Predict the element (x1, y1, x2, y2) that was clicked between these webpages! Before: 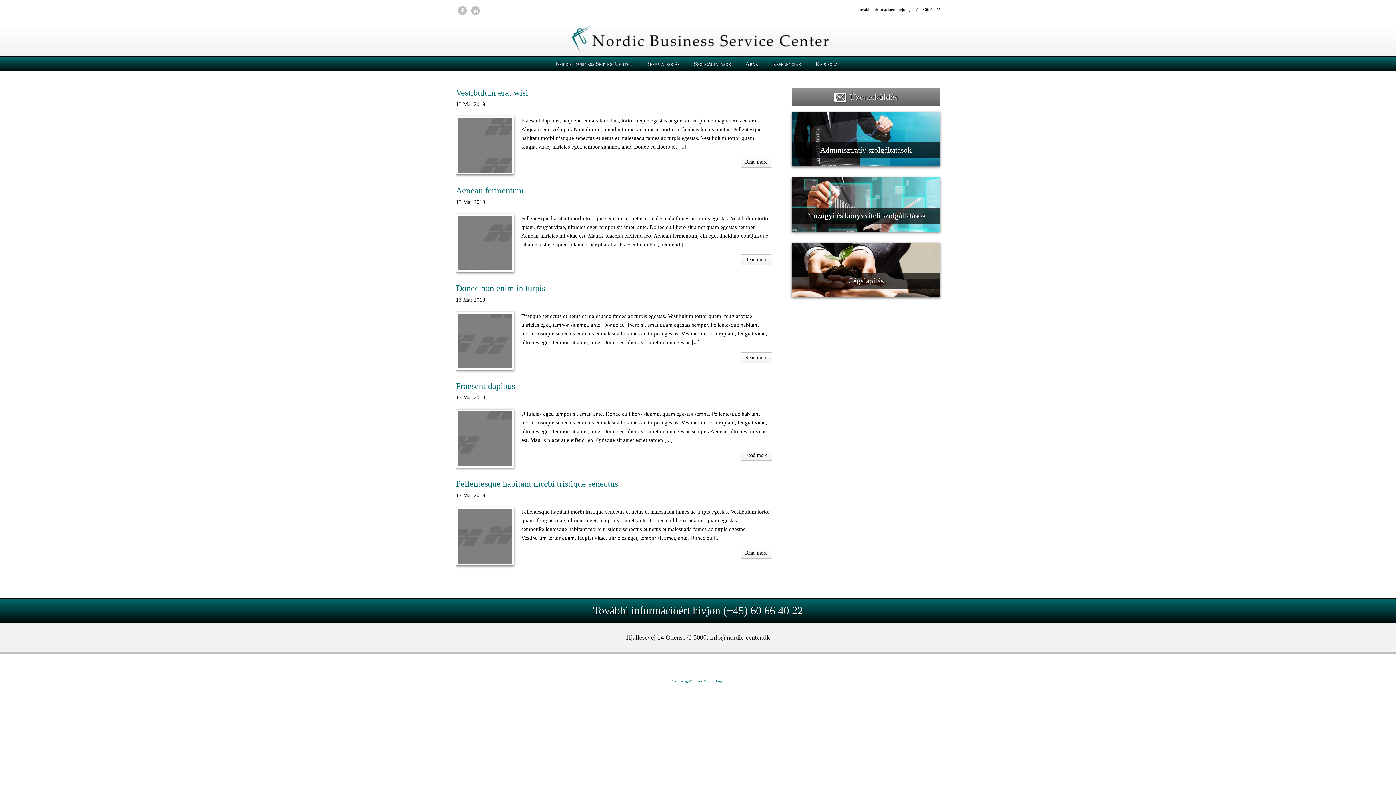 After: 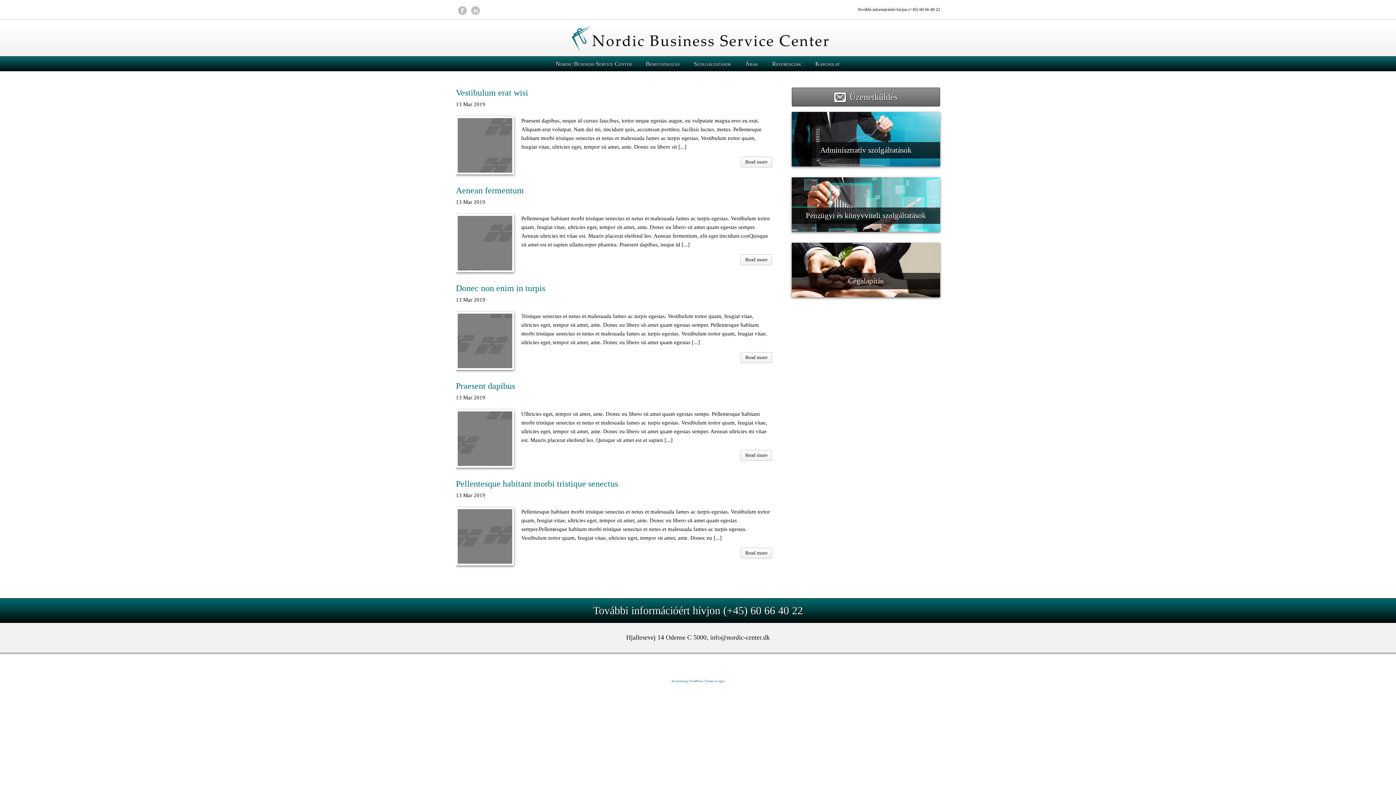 Action: bbox: (671, 679, 714, 683) label: Accounting WordPress Theme